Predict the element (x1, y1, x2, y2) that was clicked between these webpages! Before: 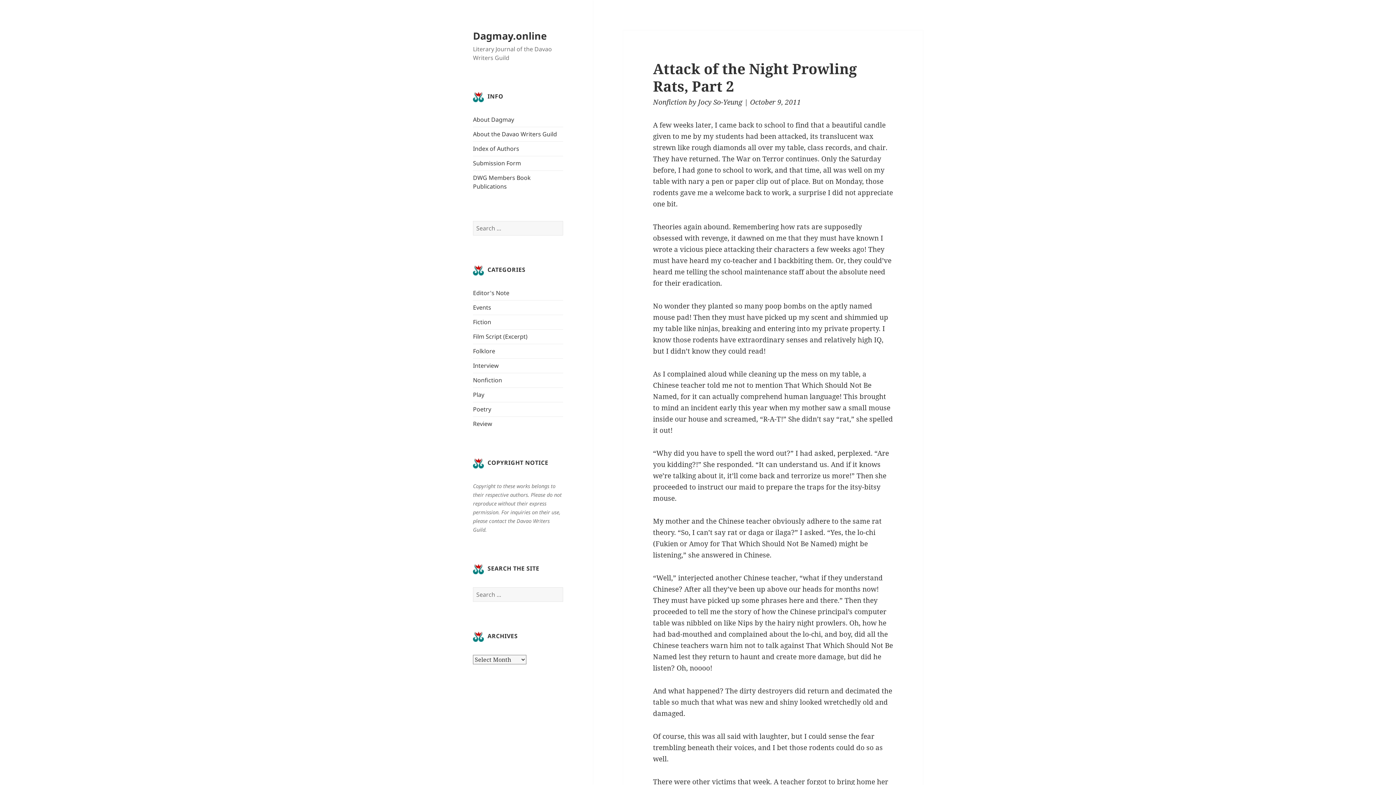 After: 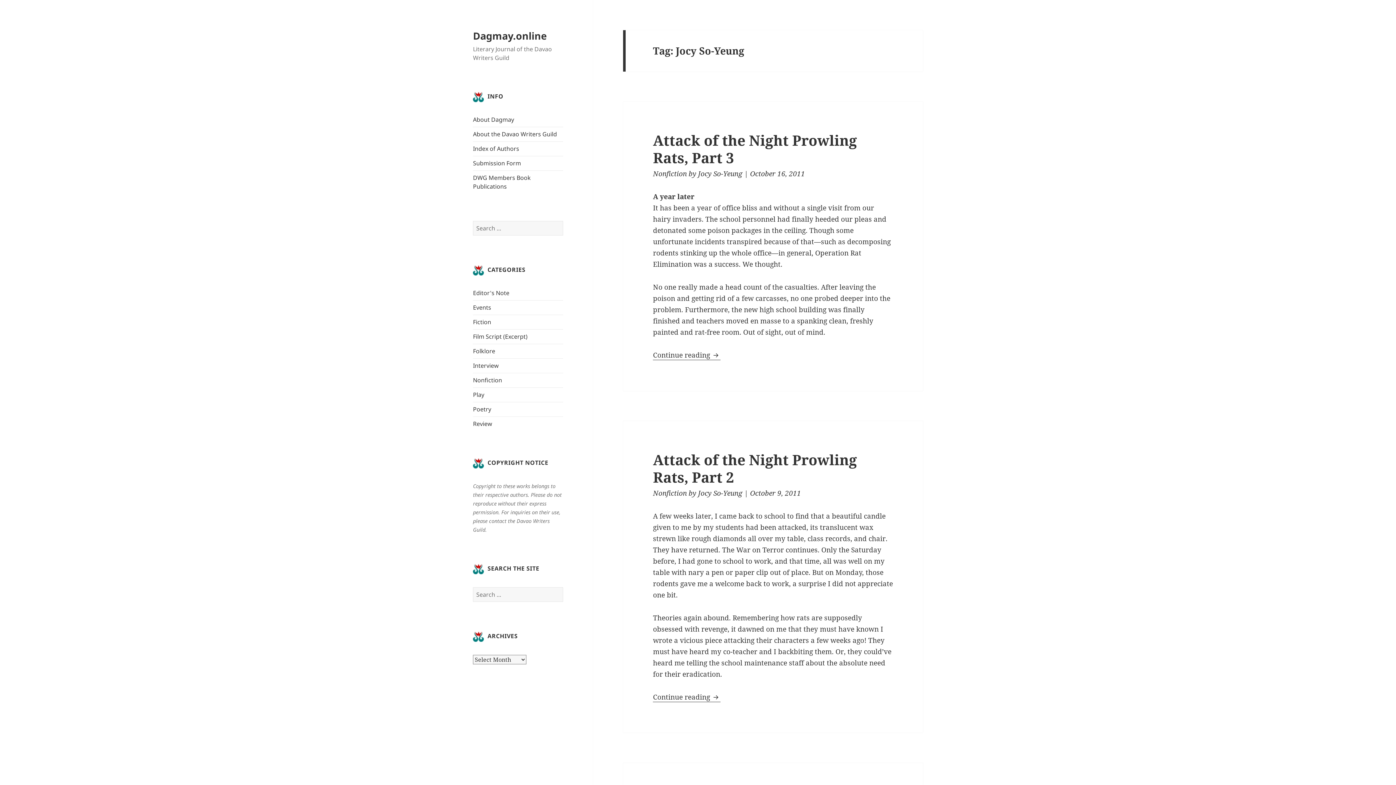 Action: label: Jocy So-Yeung bbox: (698, 97, 742, 106)